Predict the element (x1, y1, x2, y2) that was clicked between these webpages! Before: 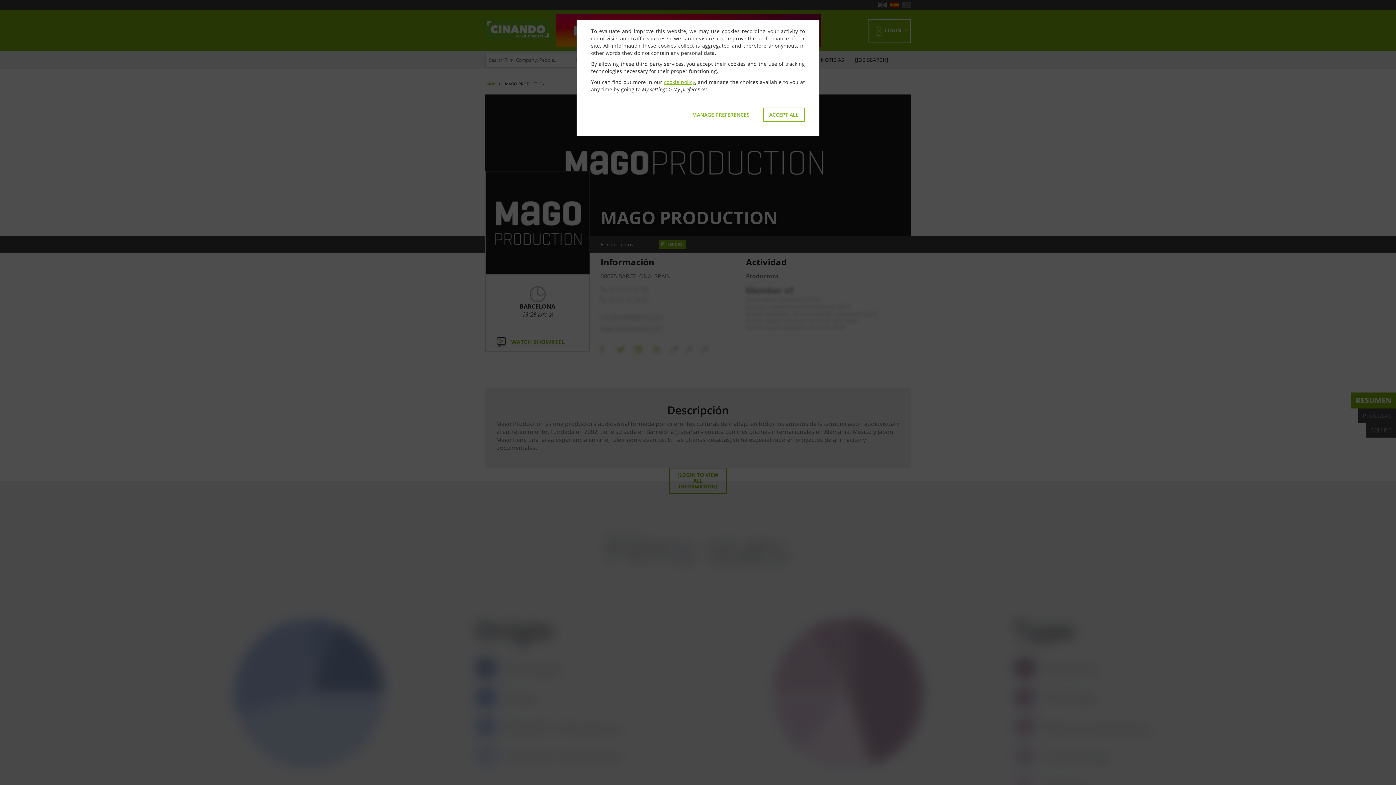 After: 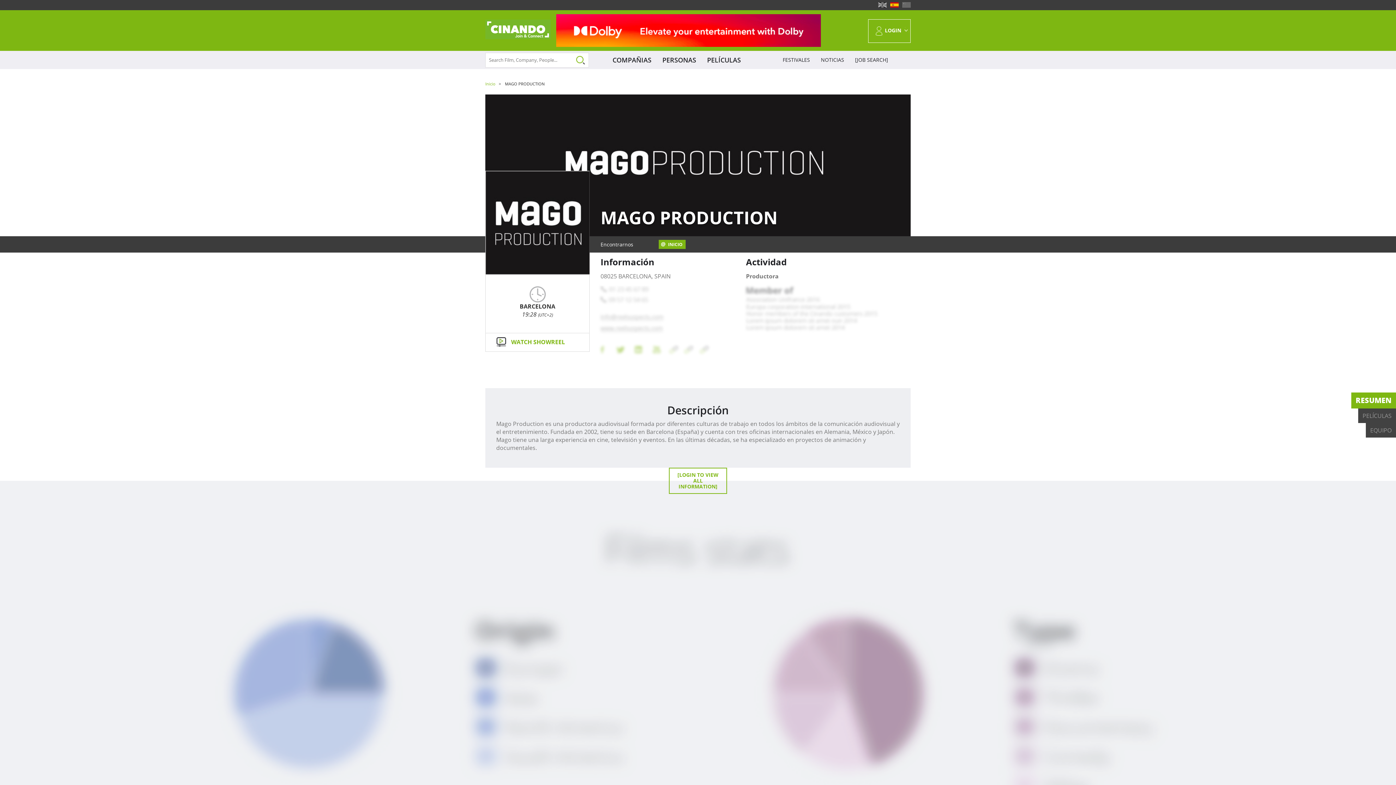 Action: label: ACCEPT ALL bbox: (763, 107, 805, 121)